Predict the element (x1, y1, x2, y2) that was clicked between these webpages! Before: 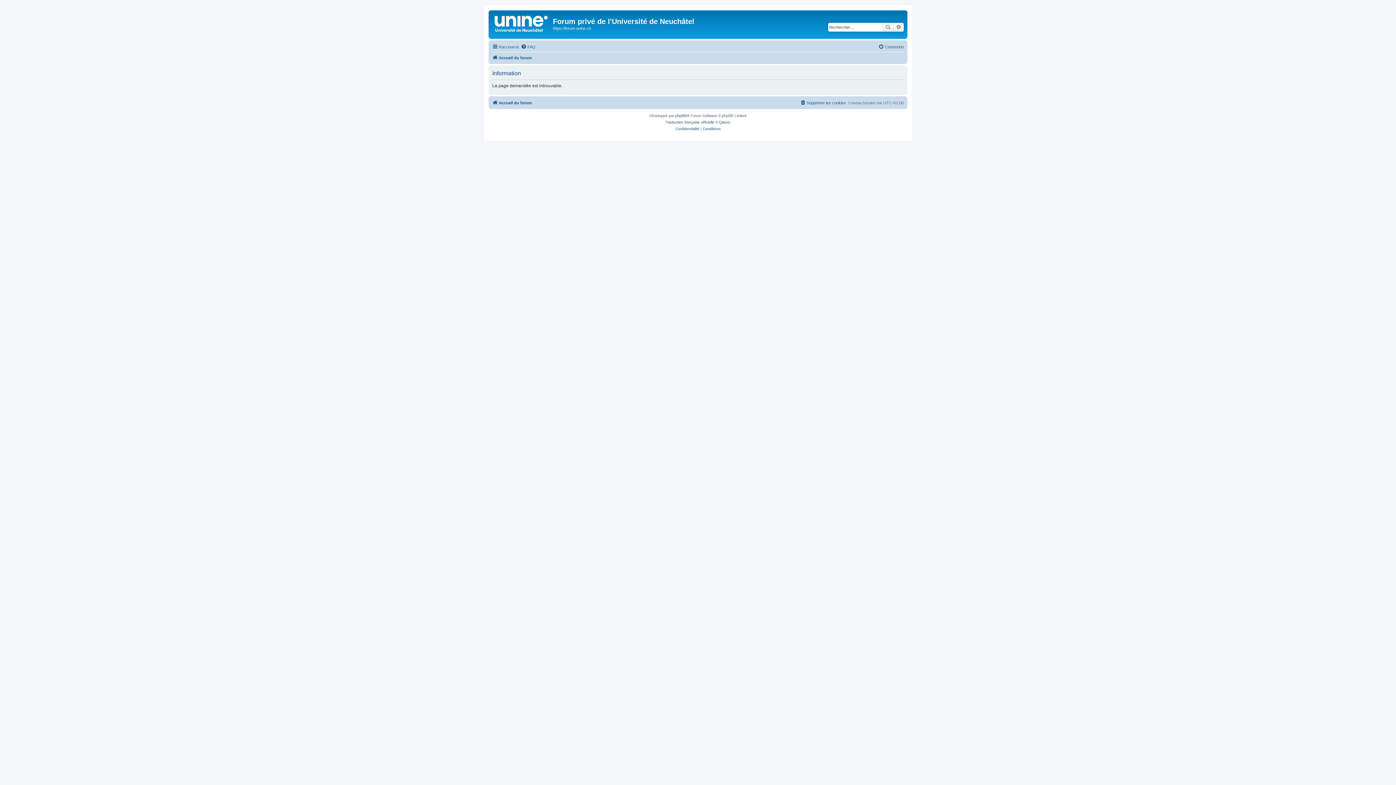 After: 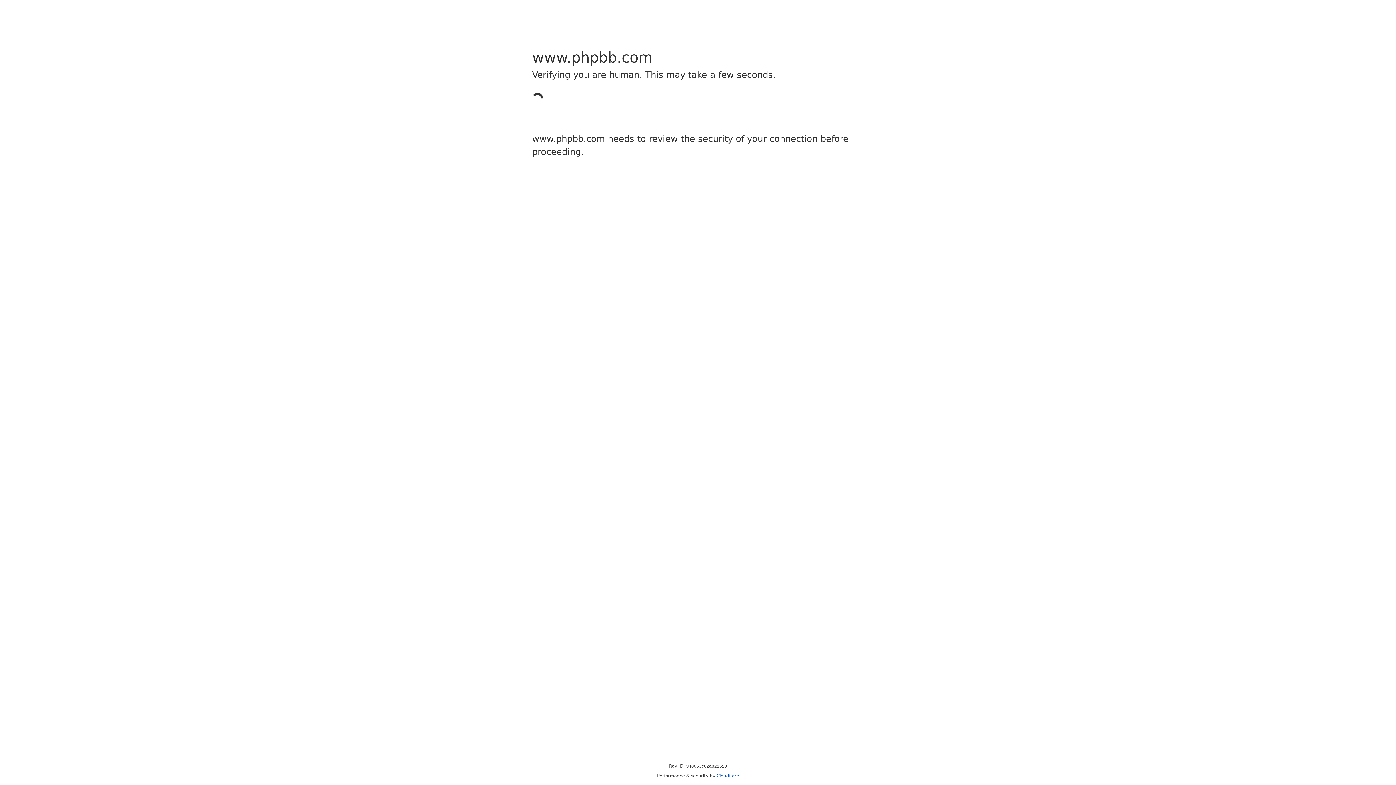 Action: bbox: (675, 112, 687, 119) label: phpBB